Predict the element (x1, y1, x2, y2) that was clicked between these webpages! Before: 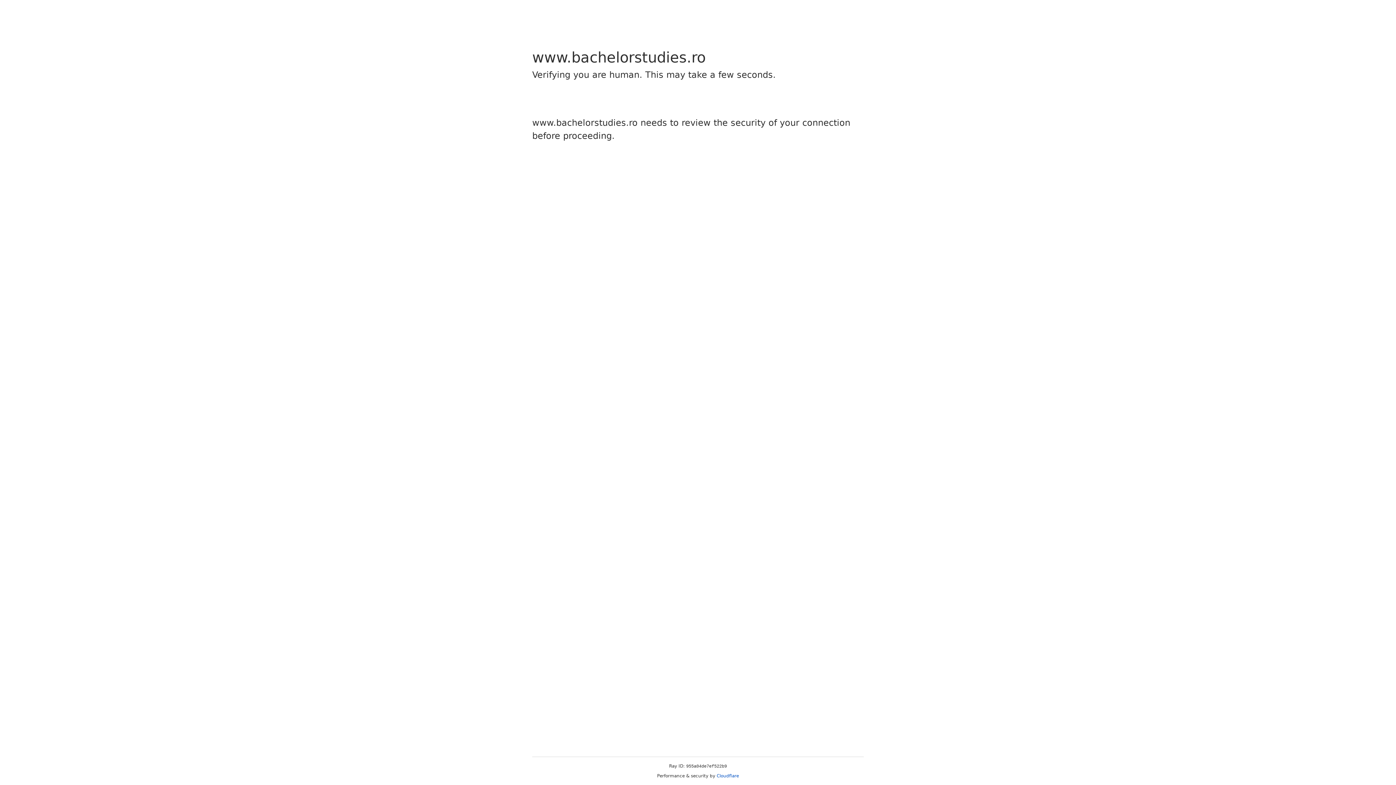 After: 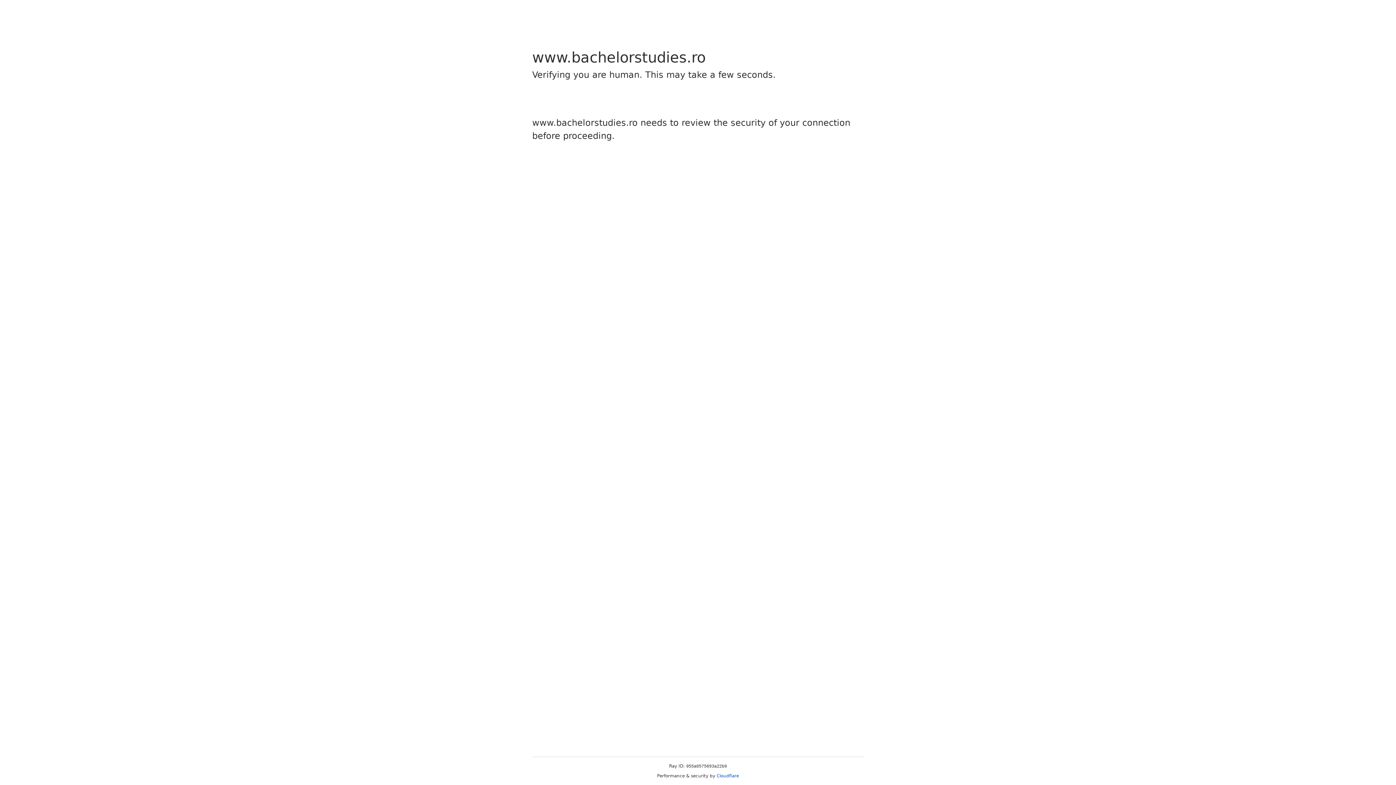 Action: bbox: (716, 773, 739, 778) label: Cloudflare